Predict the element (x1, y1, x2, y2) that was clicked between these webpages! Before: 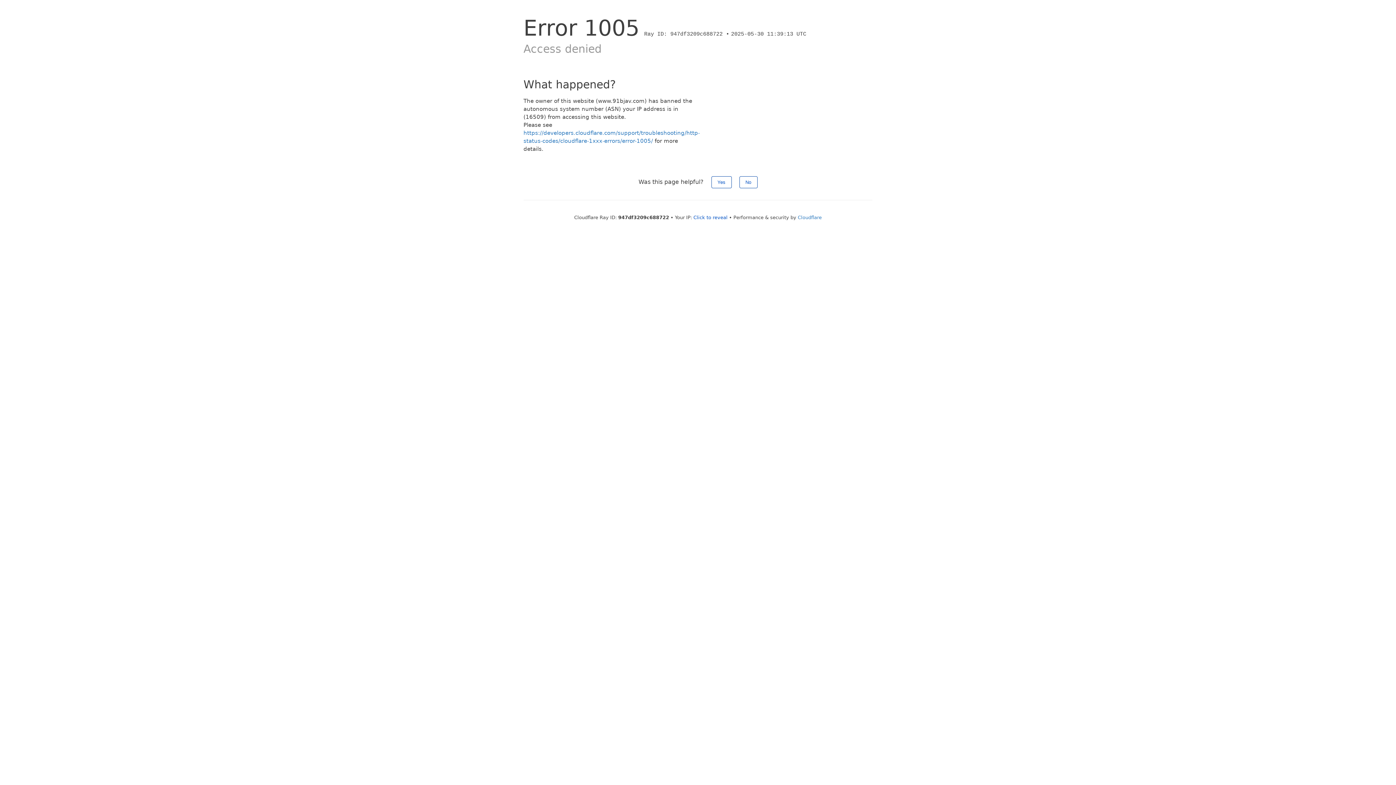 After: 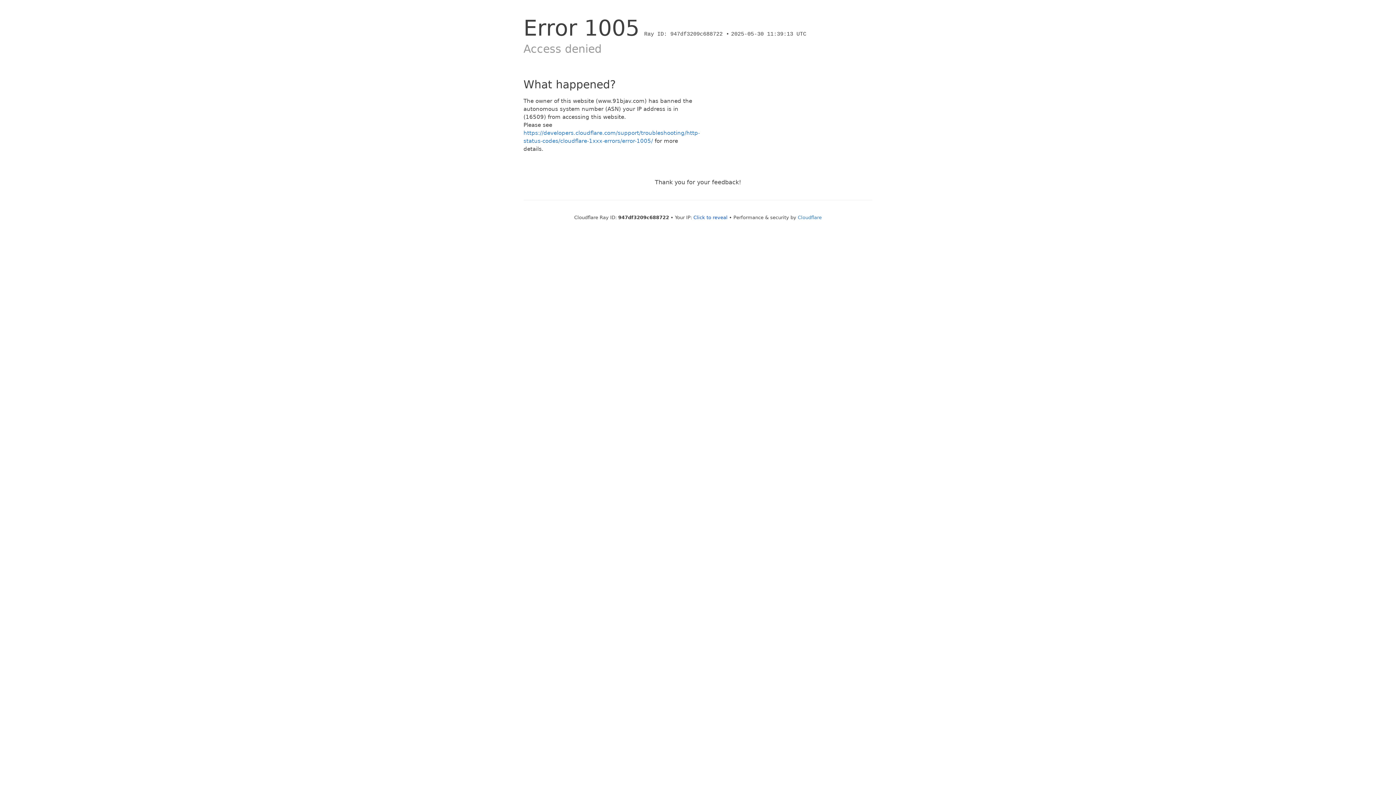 Action: label: Yes bbox: (711, 176, 731, 188)